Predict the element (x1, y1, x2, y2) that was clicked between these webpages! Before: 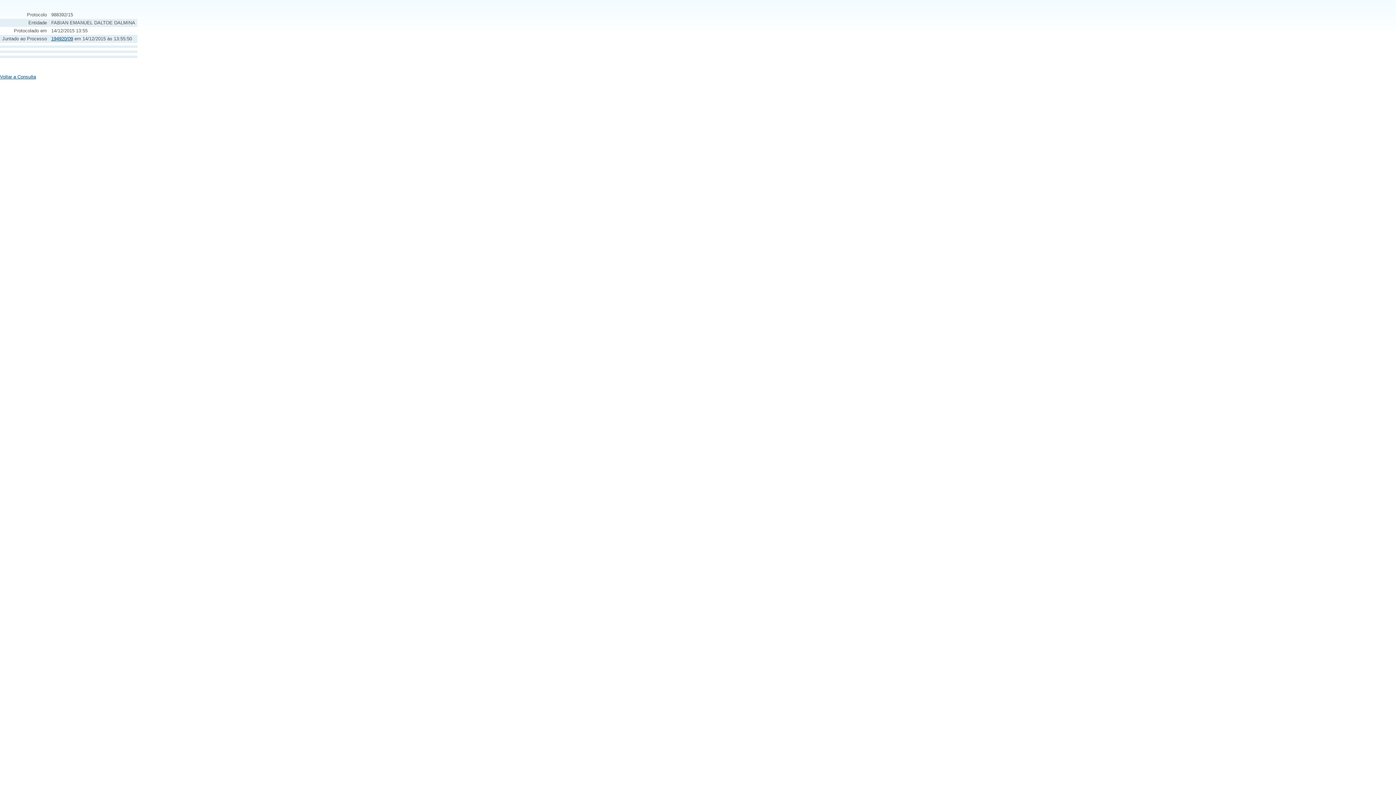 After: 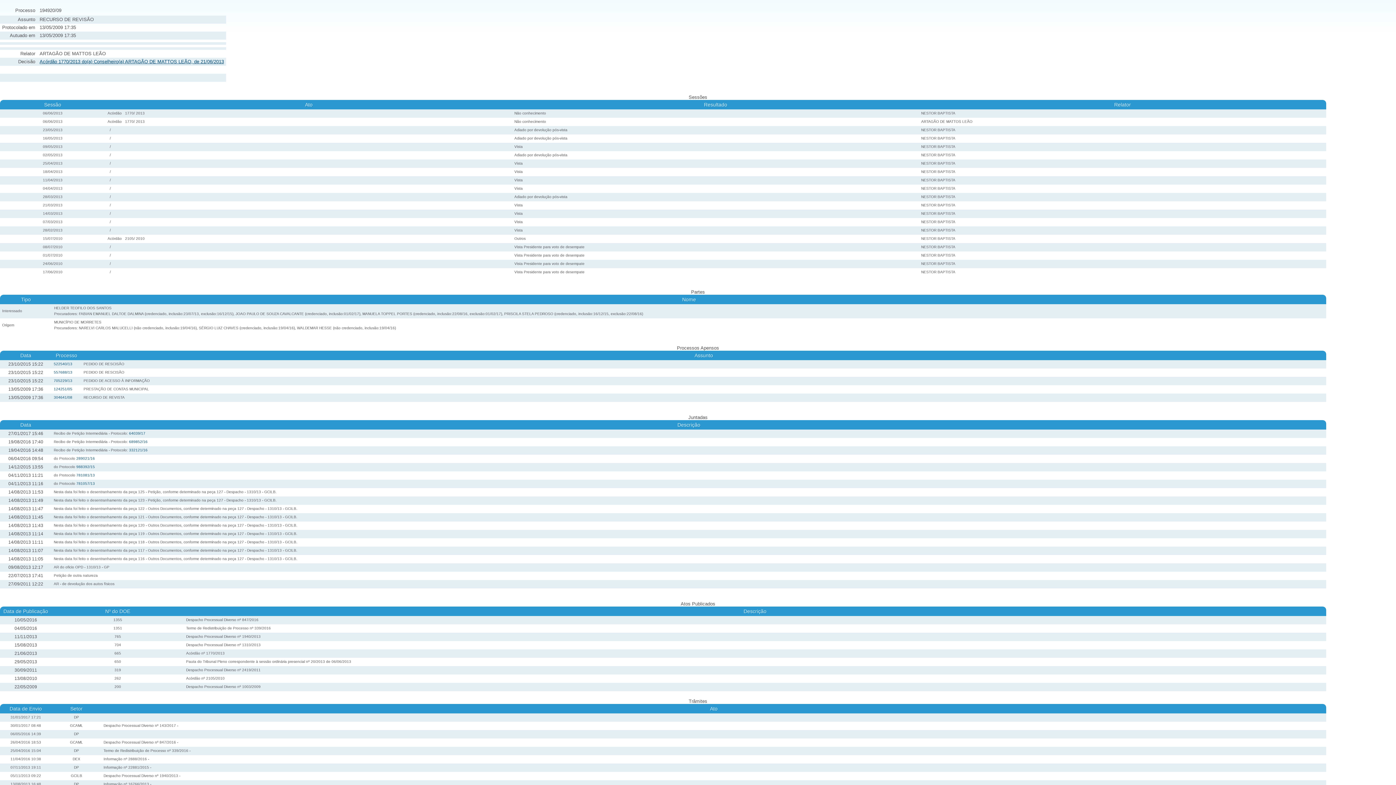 Action: label: 194920/09 bbox: (51, 36, 73, 41)